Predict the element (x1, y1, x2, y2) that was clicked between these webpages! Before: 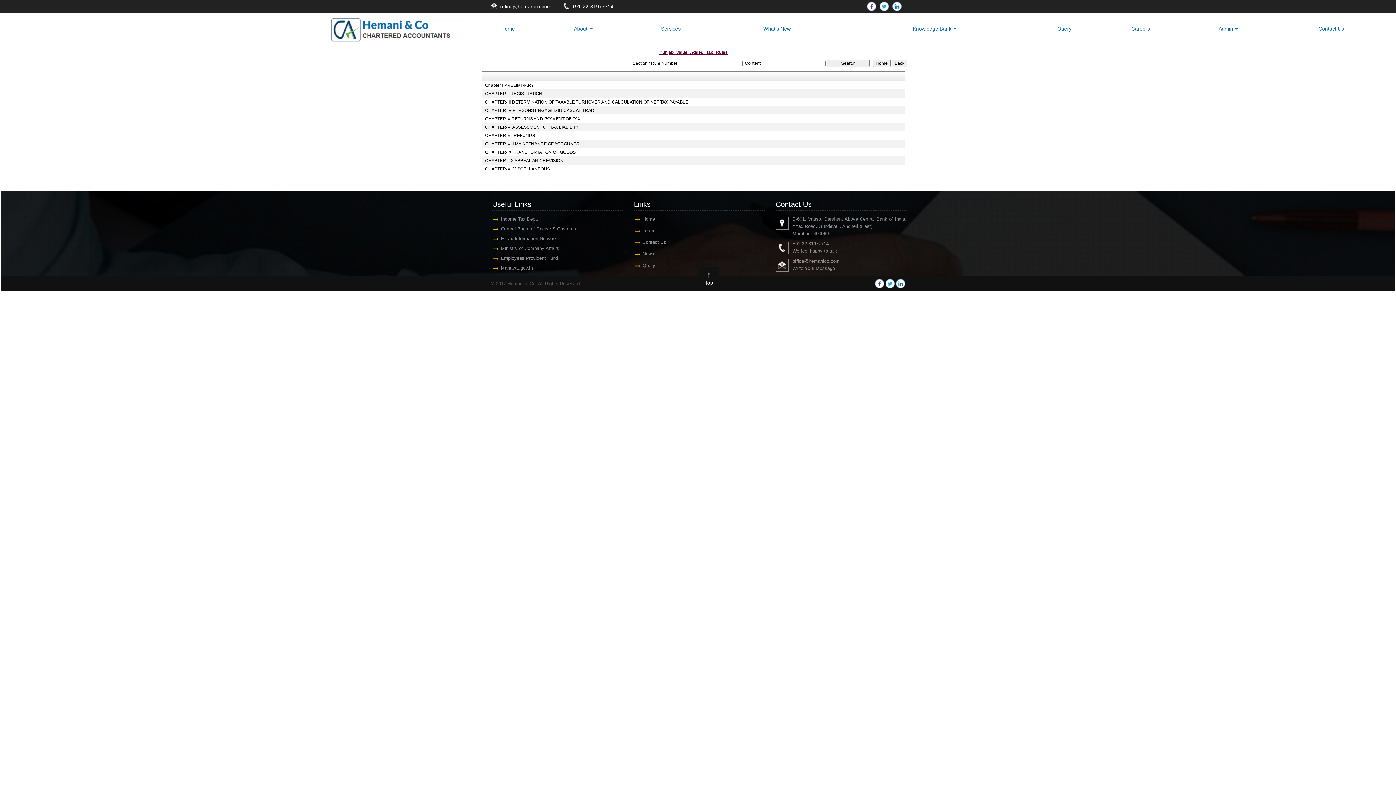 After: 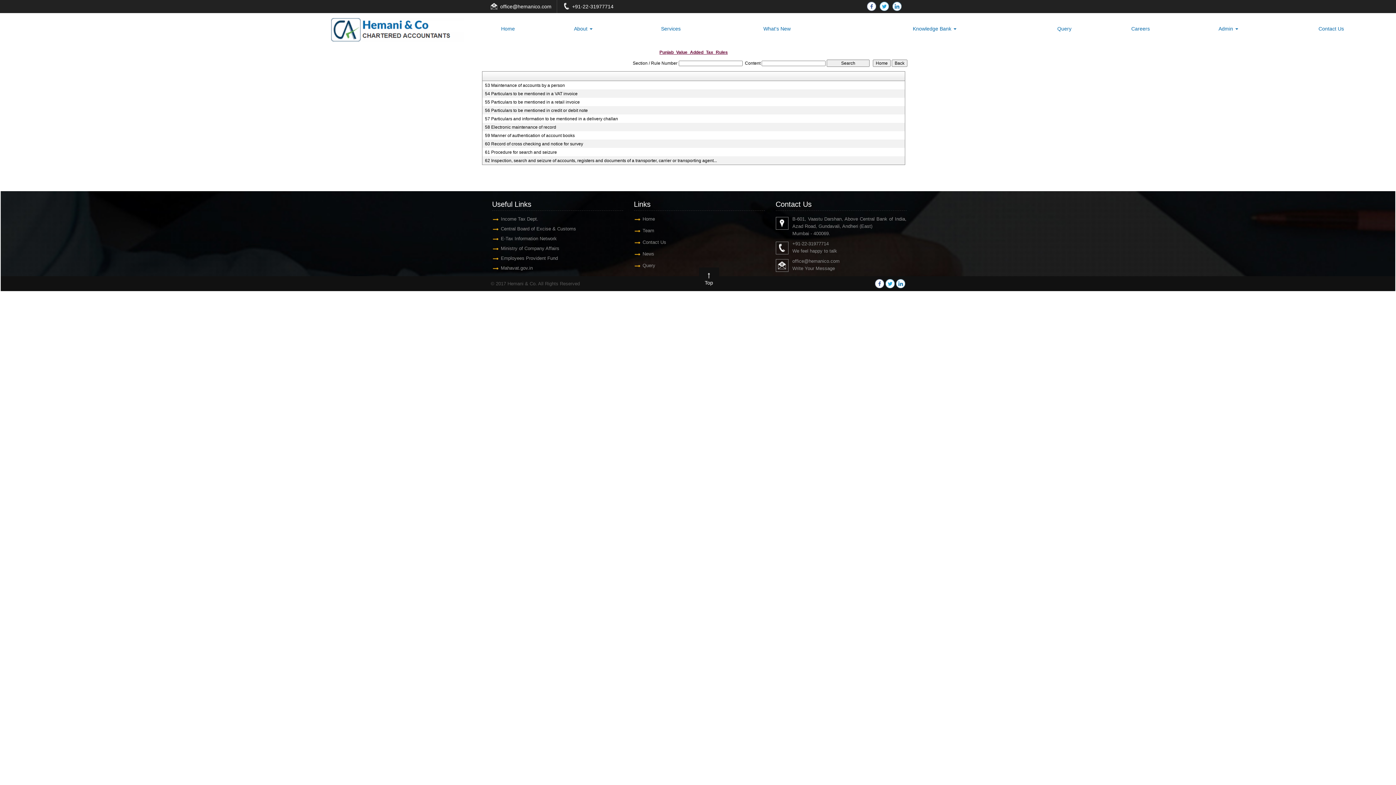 Action: label: CHAPTER-VIII MAINTENANCE OF ACCOUNTS bbox: (485, 141, 898, 146)